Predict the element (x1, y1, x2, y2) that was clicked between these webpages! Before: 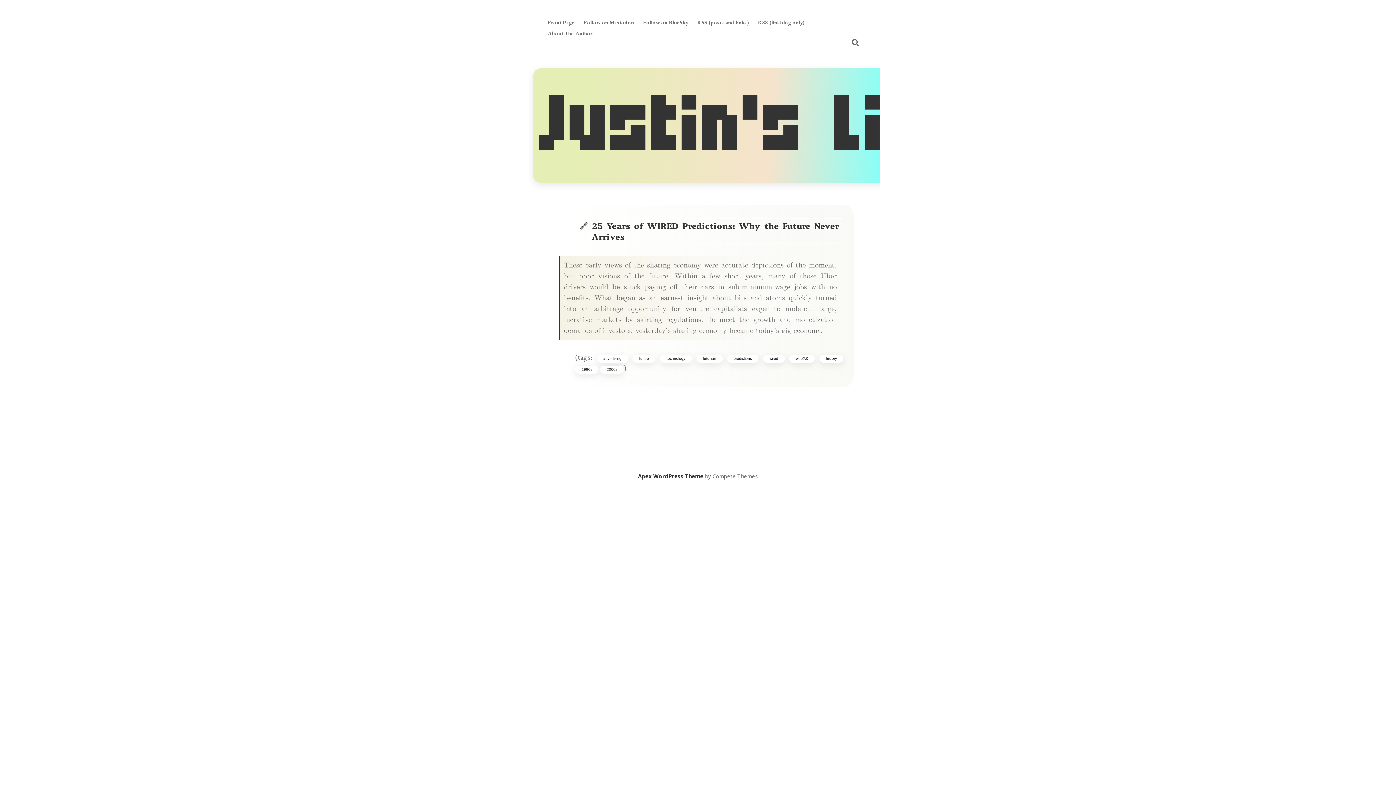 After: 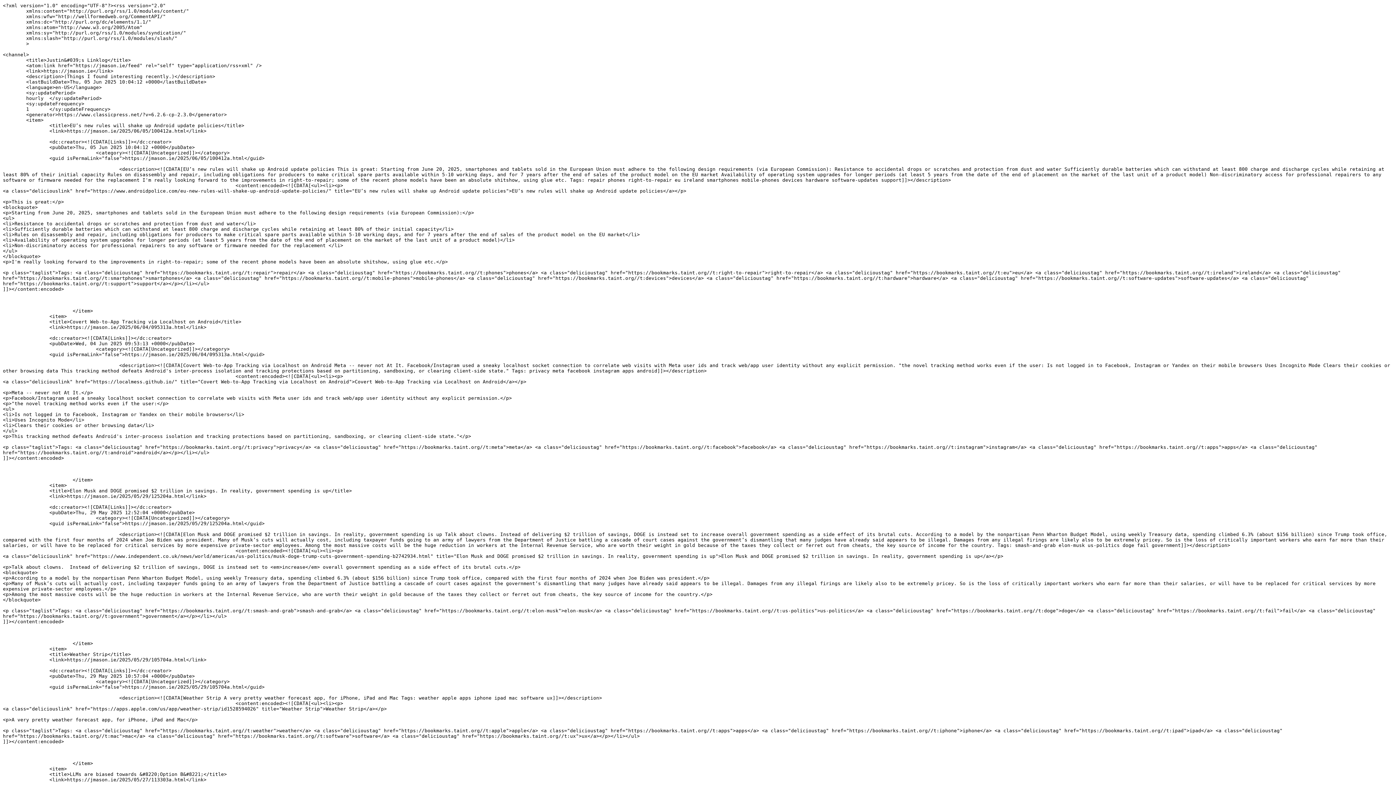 Action: label: RSS (posts and links) bbox: (697, 18, 749, 26)